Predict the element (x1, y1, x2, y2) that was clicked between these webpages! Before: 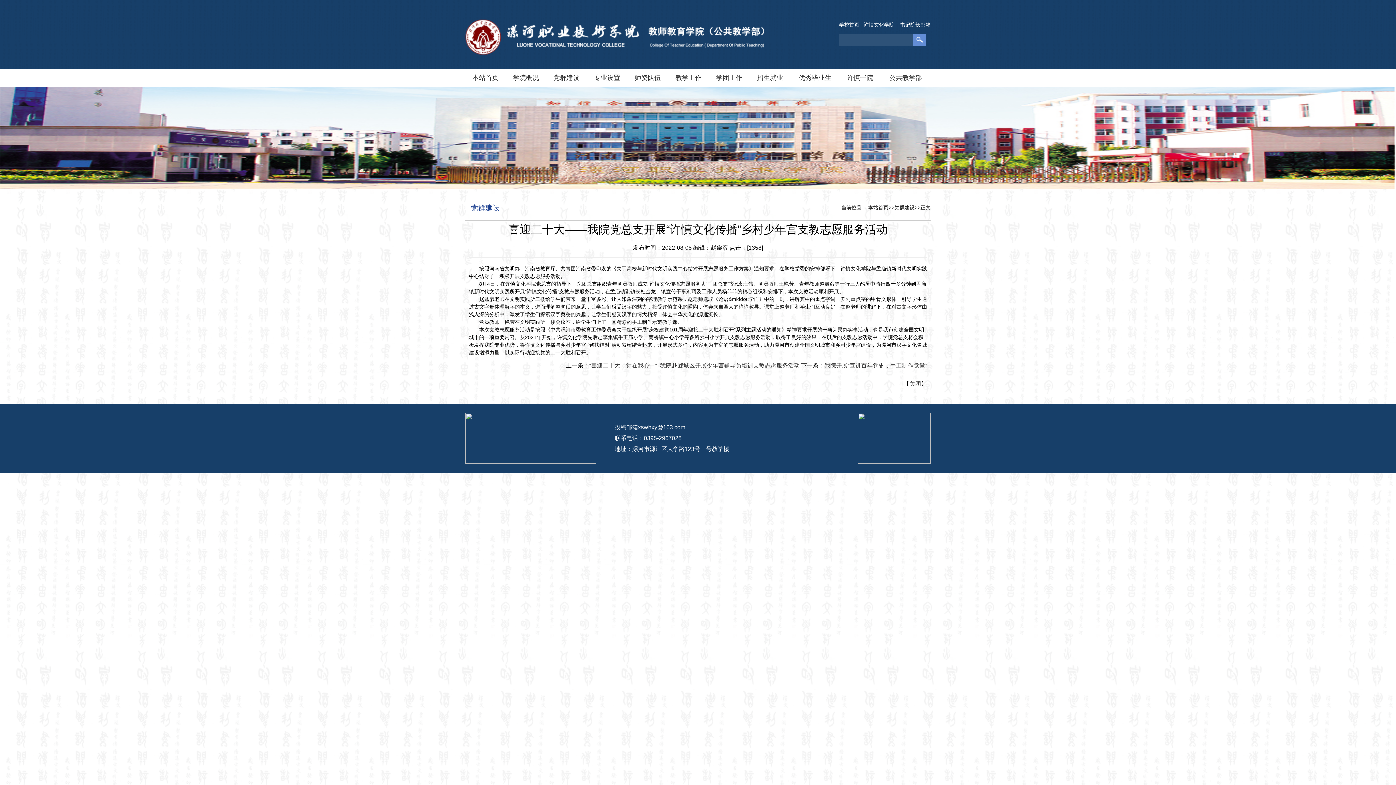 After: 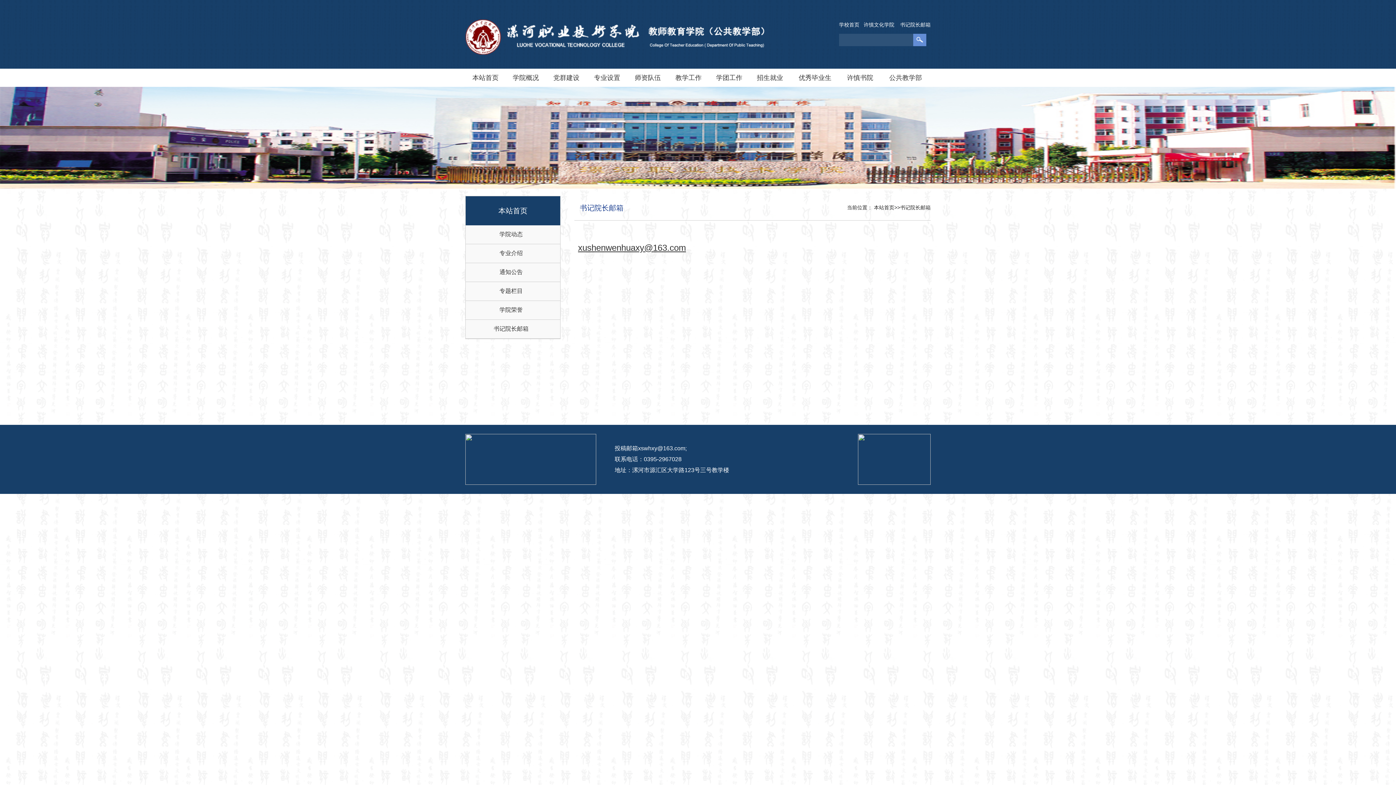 Action: label:  书记院长邮箱 bbox: (898, 21, 930, 27)